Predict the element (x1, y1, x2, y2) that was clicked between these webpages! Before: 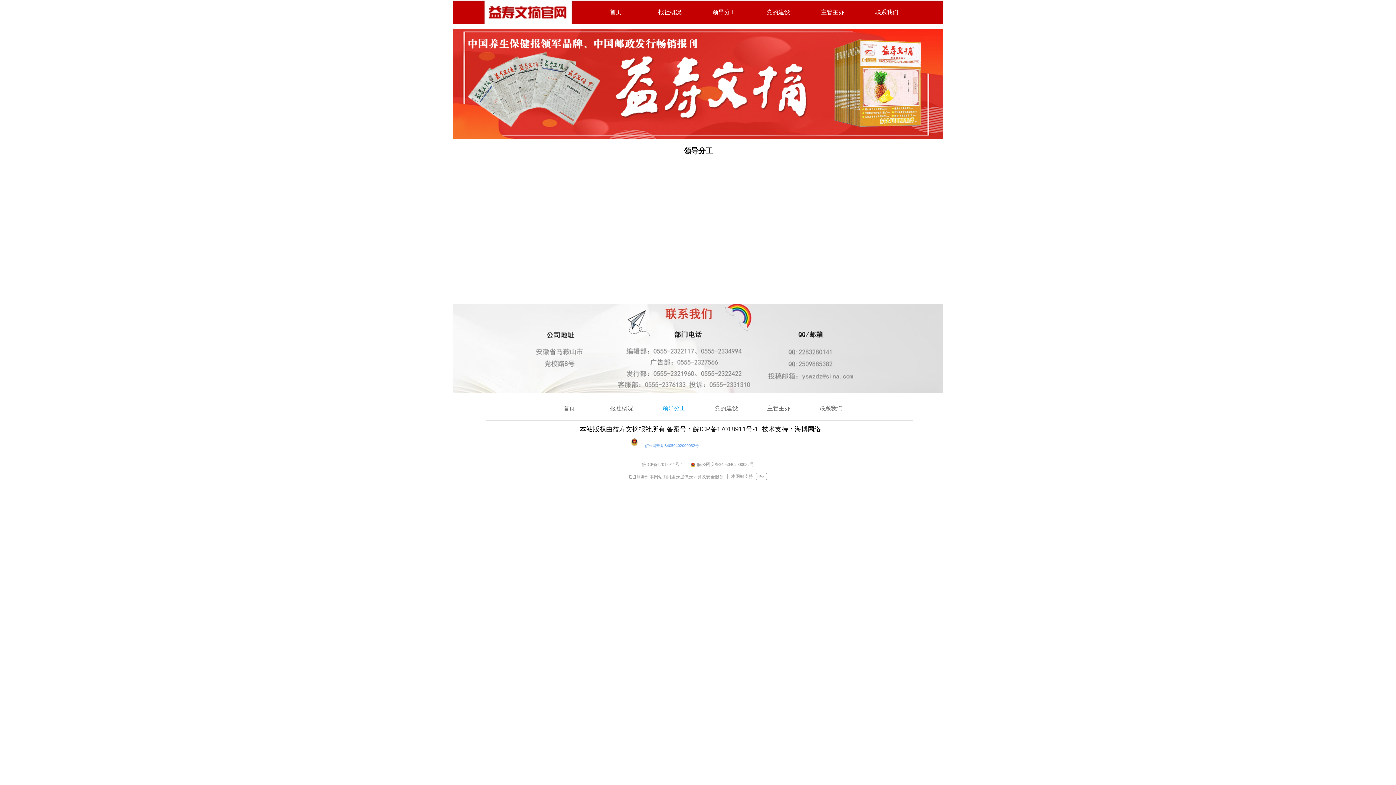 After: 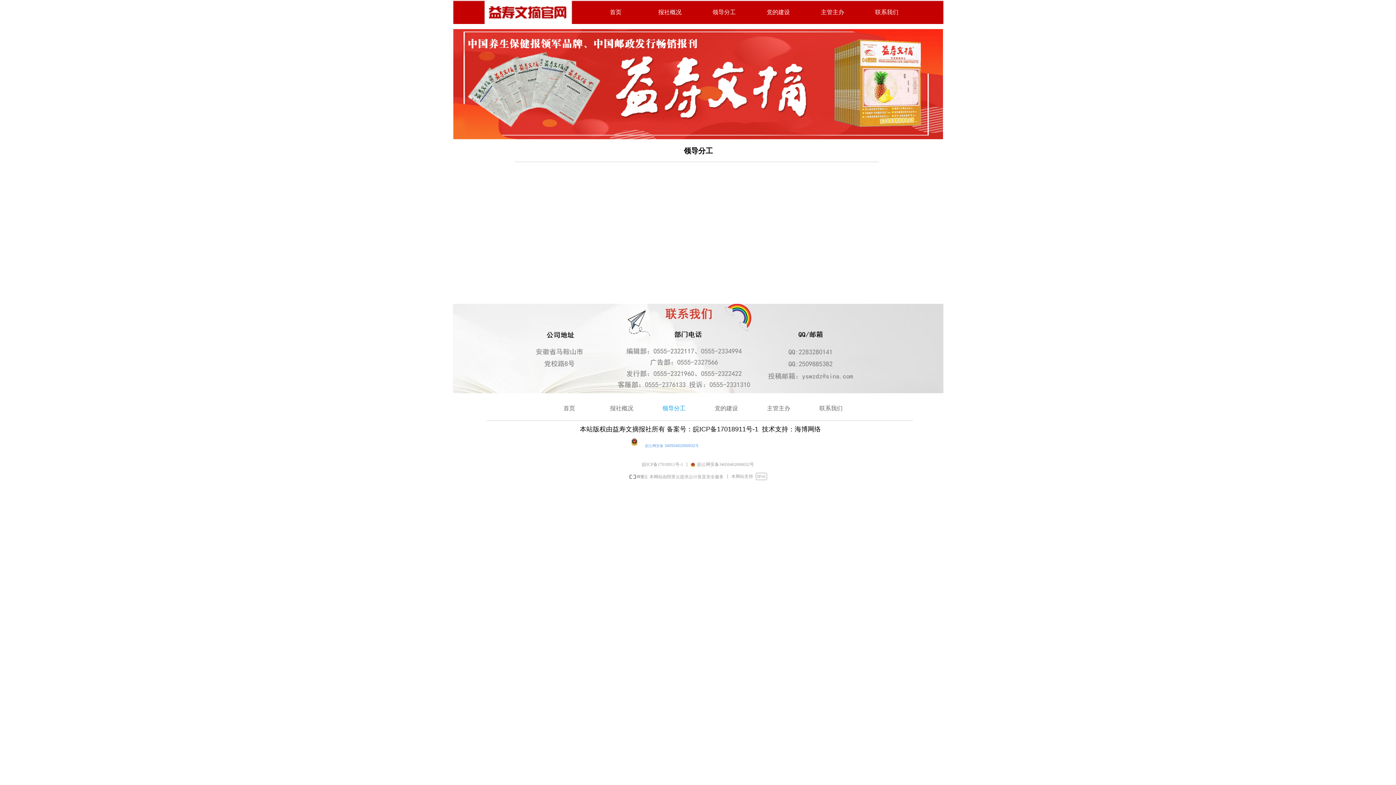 Action: bbox: (630, 438, 638, 445)